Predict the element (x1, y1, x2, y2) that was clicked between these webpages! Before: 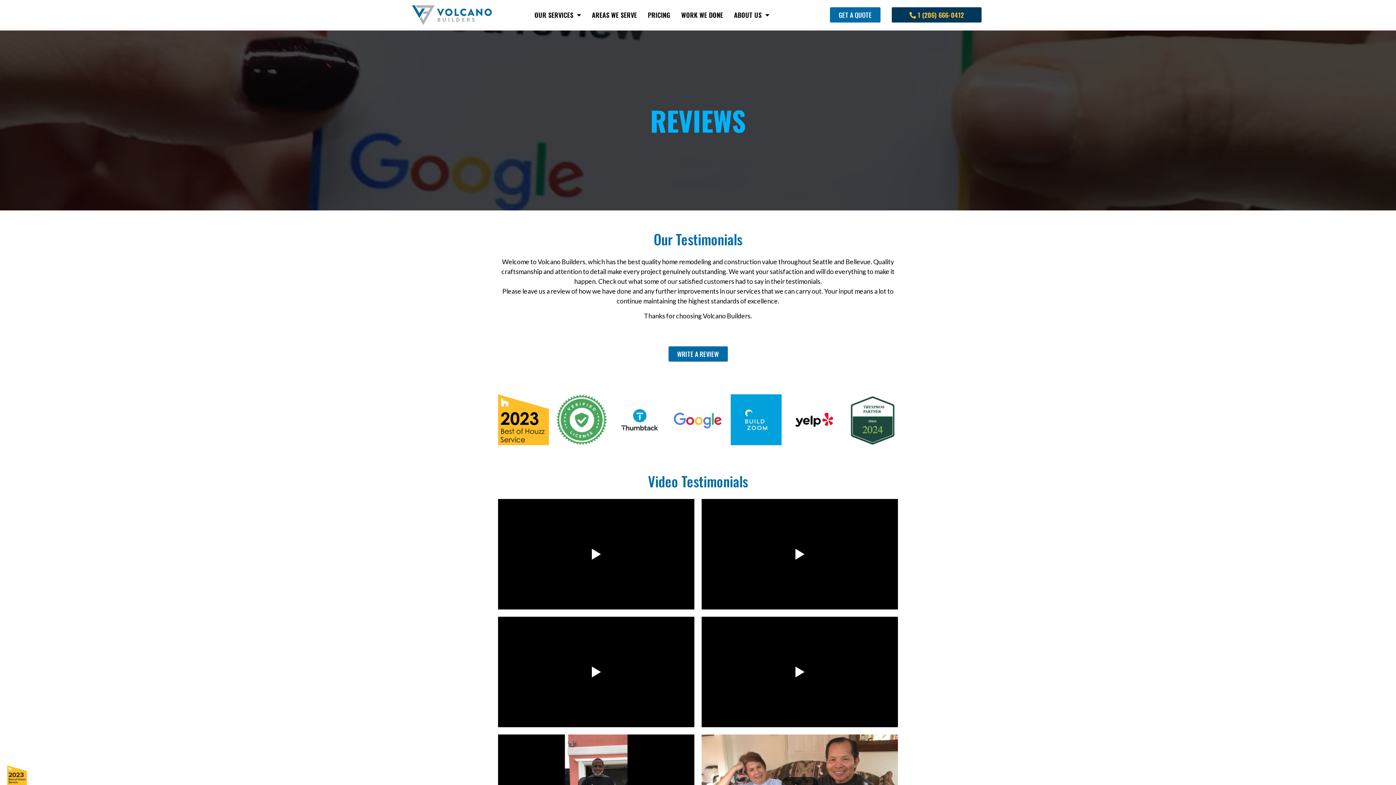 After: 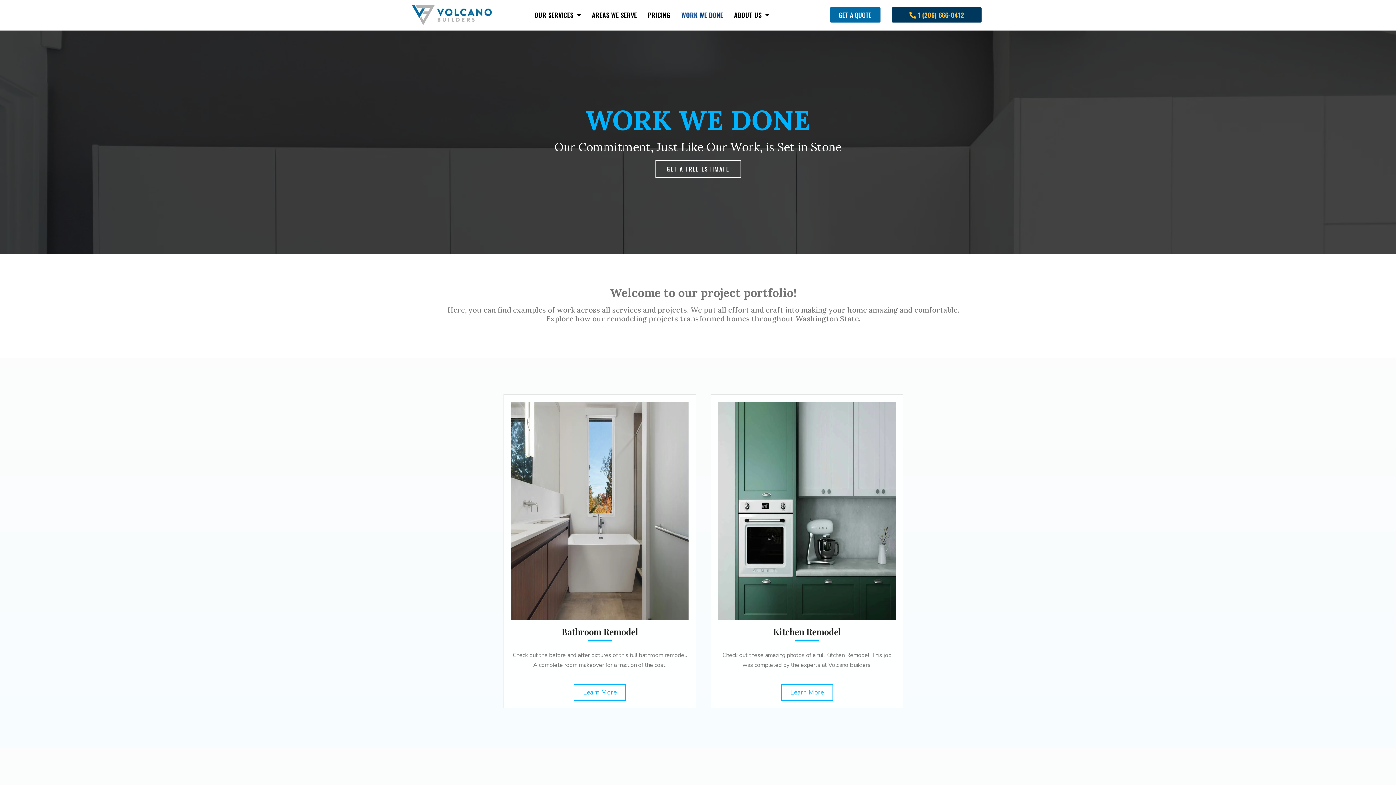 Action: bbox: (677, 7, 726, 22) label: WORK WE DONE